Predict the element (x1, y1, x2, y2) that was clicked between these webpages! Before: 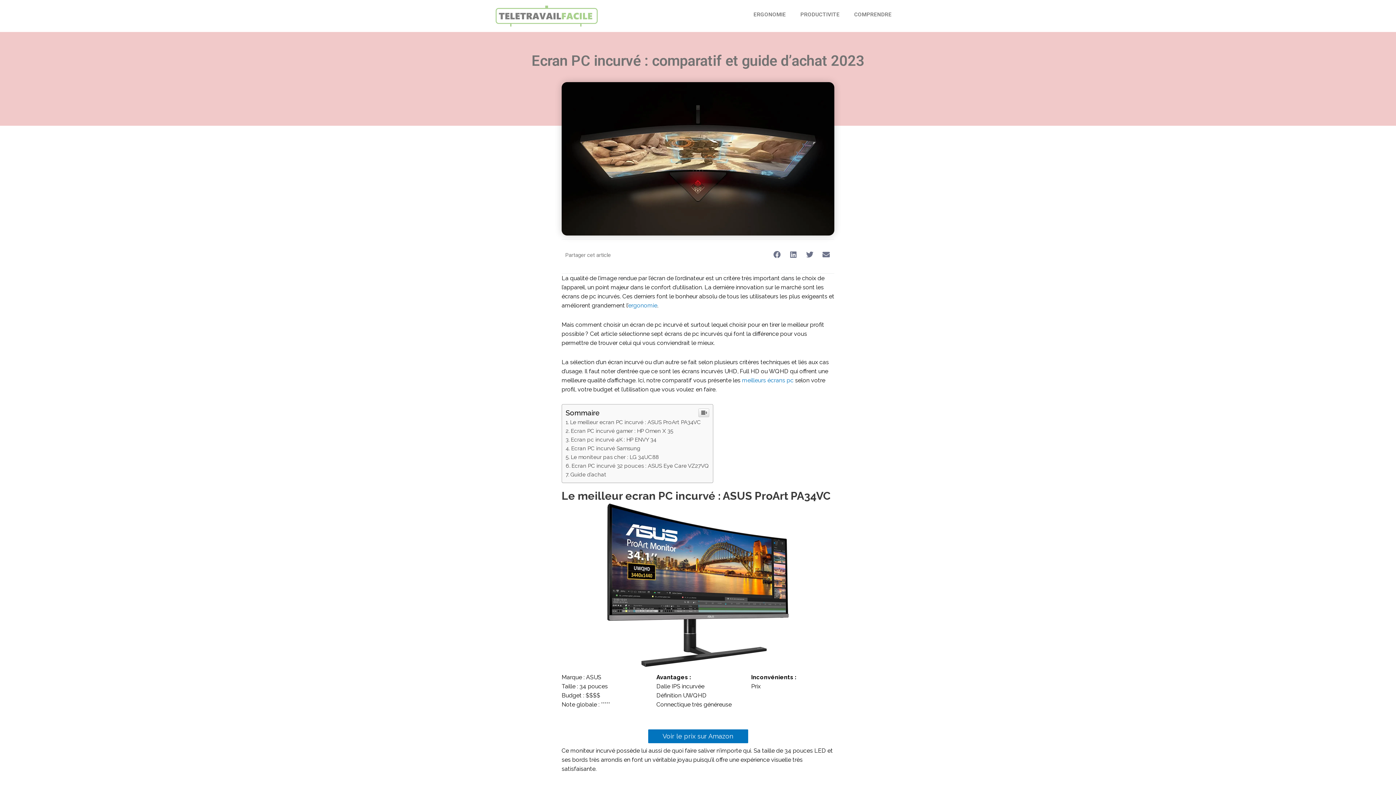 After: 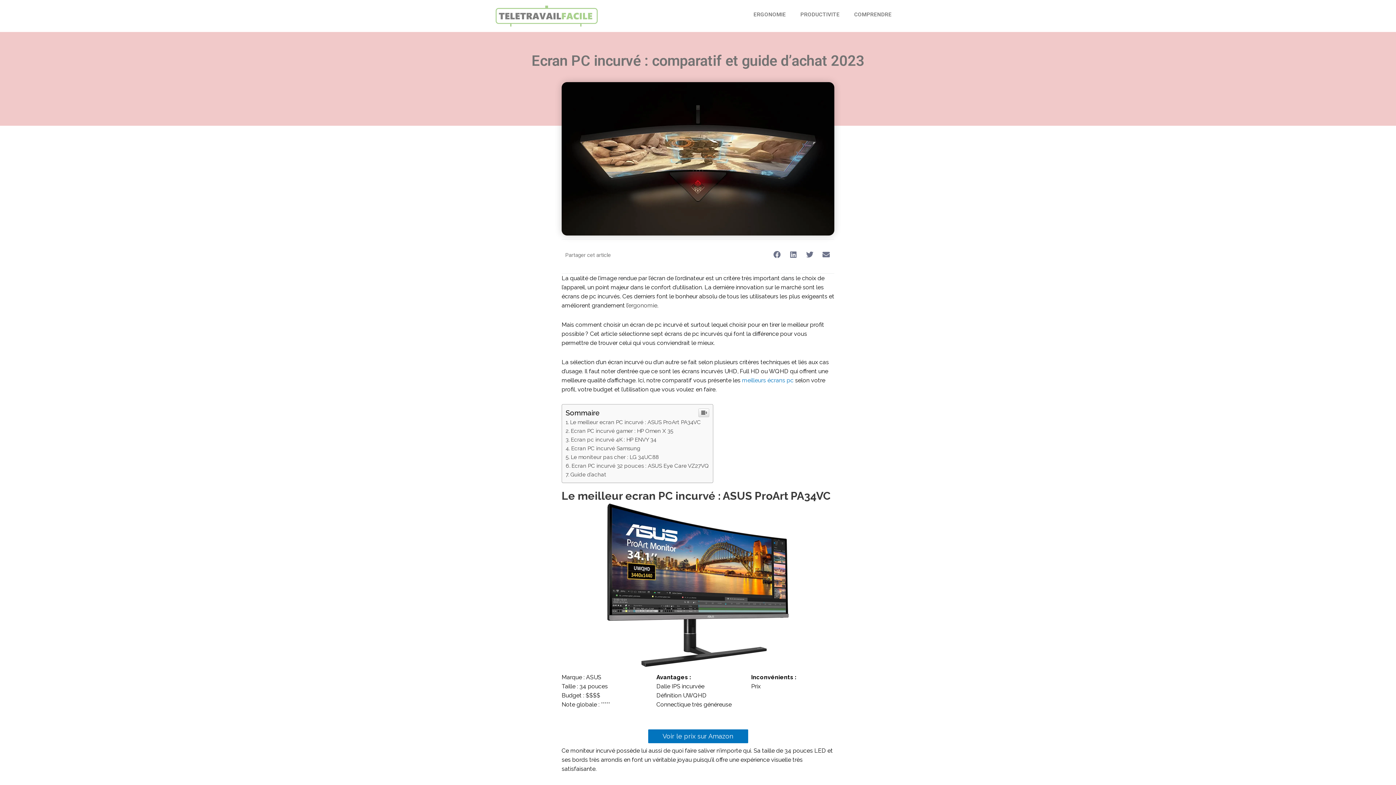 Action: bbox: (628, 302, 657, 309) label: ergonomie